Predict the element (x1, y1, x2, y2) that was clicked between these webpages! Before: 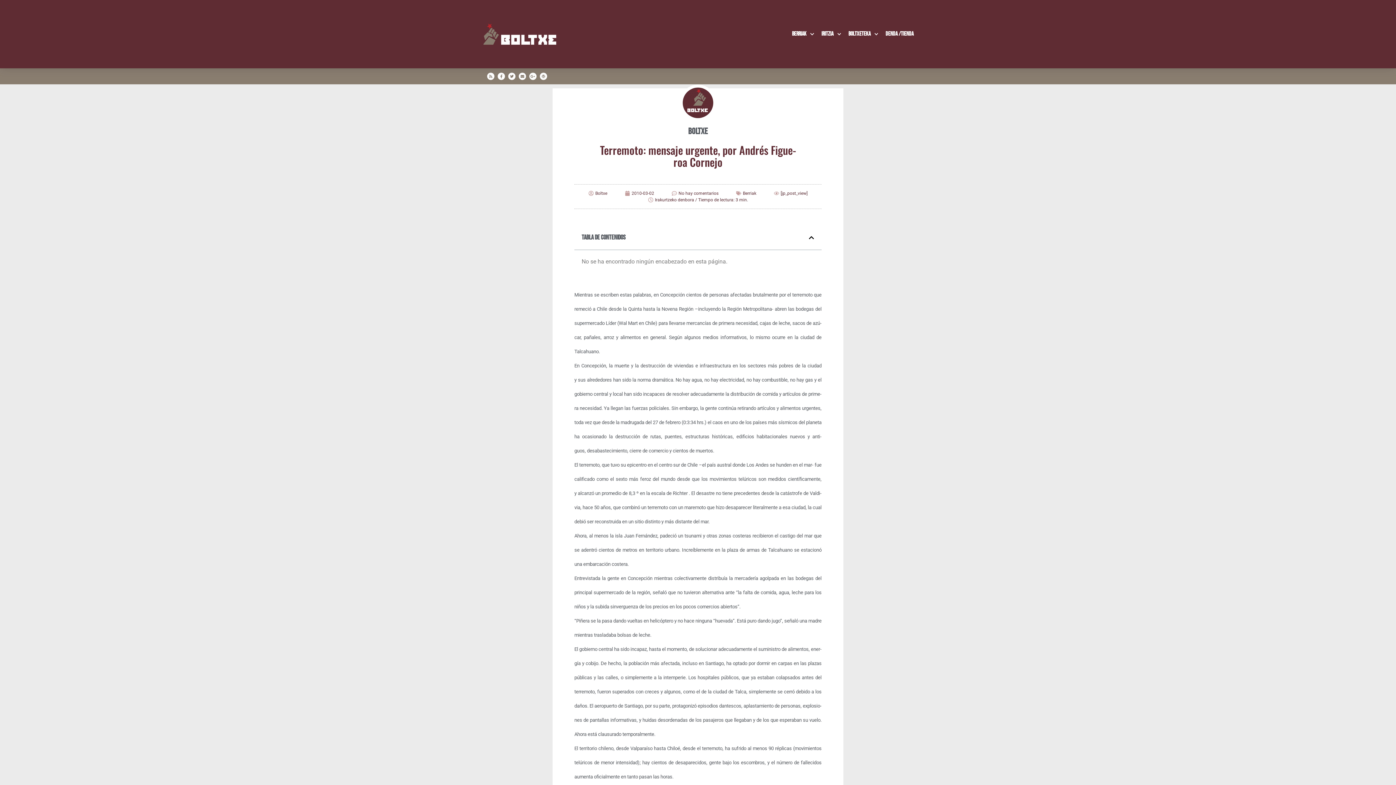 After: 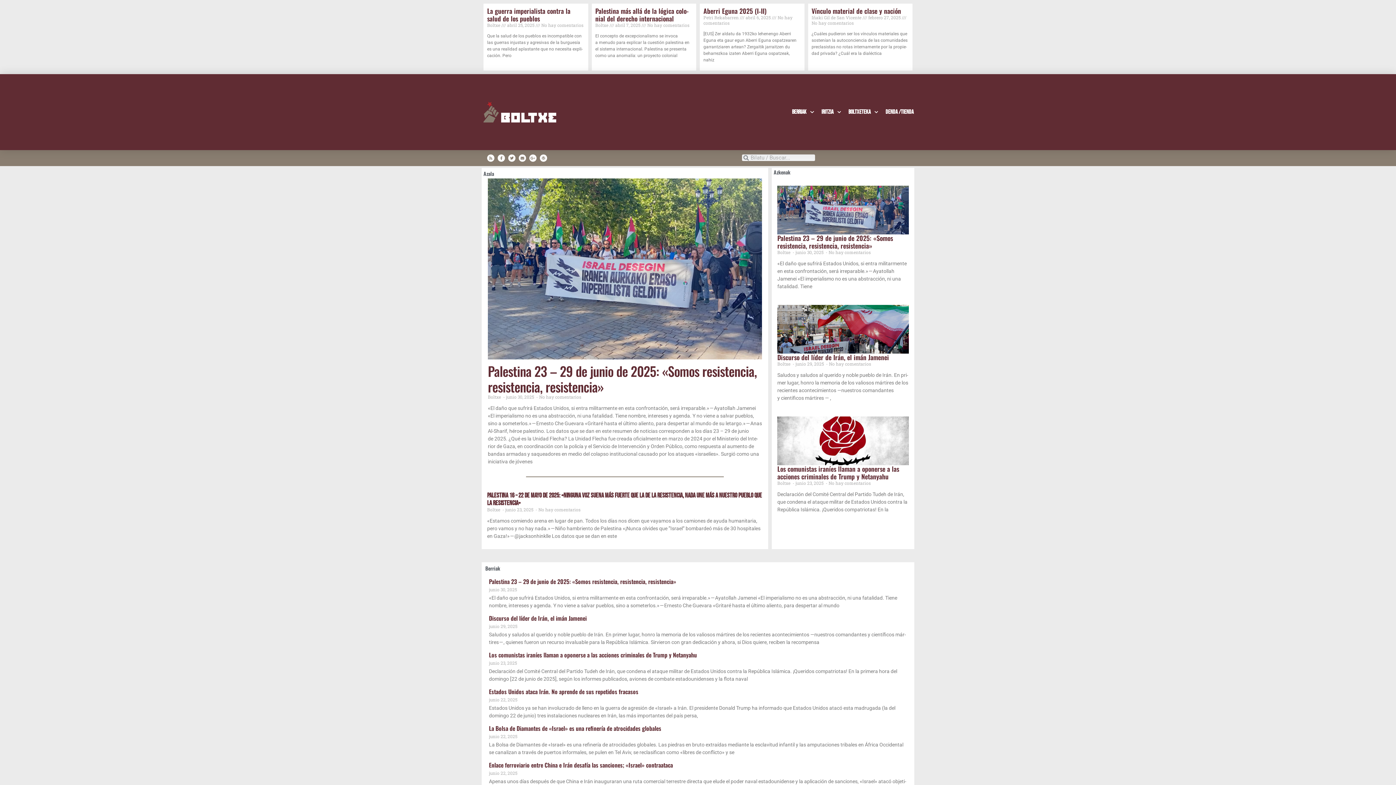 Action: bbox: (483, 23, 556, 44)